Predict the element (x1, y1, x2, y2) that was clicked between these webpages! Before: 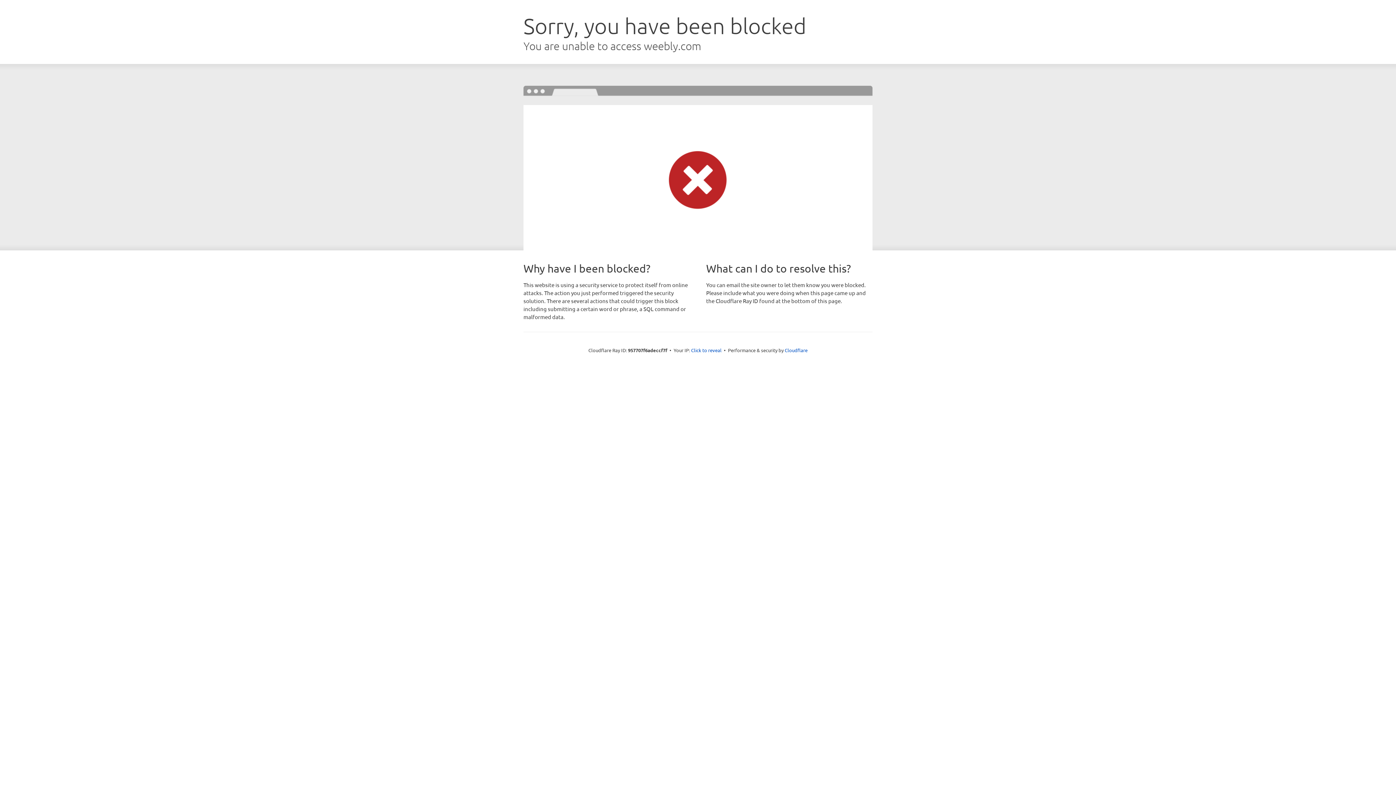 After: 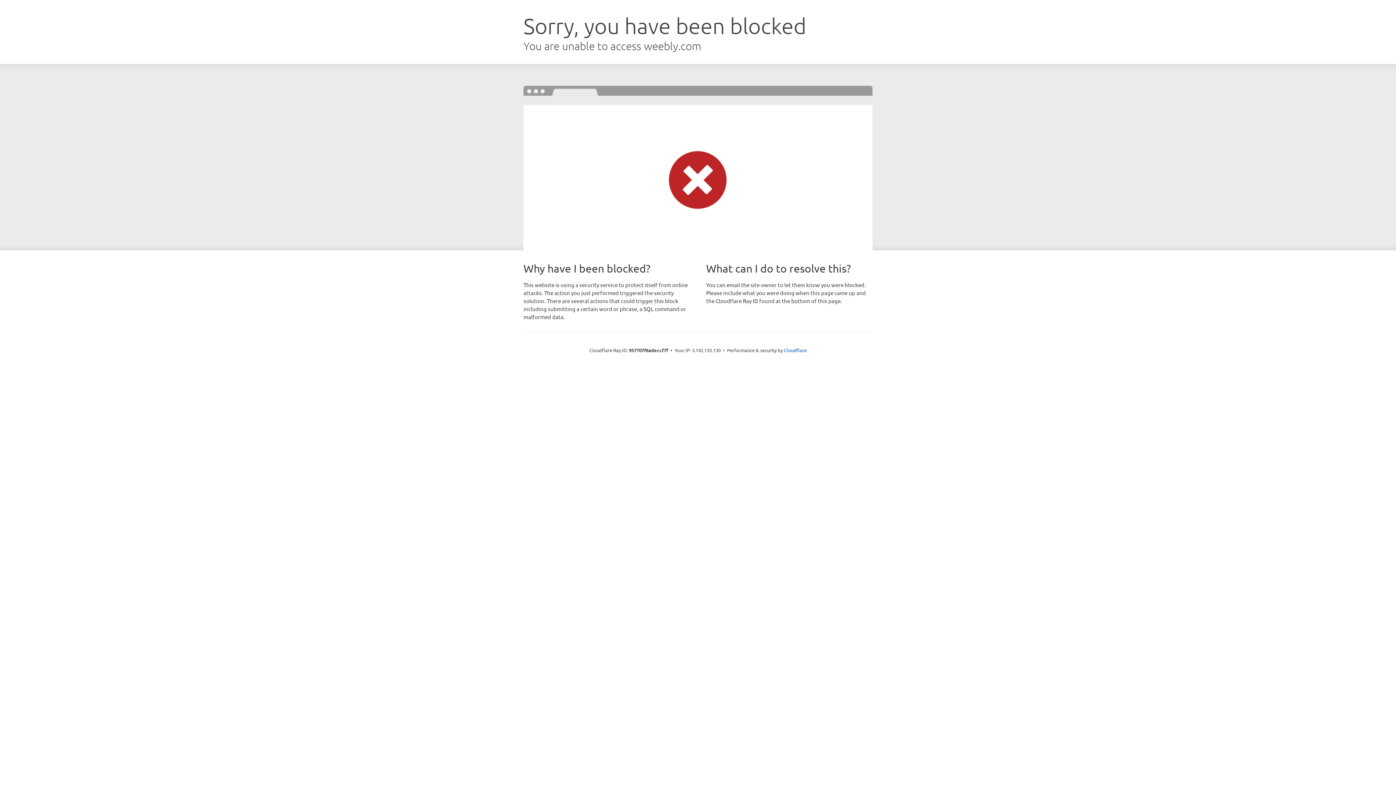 Action: bbox: (691, 346, 721, 353) label: Click to reveal